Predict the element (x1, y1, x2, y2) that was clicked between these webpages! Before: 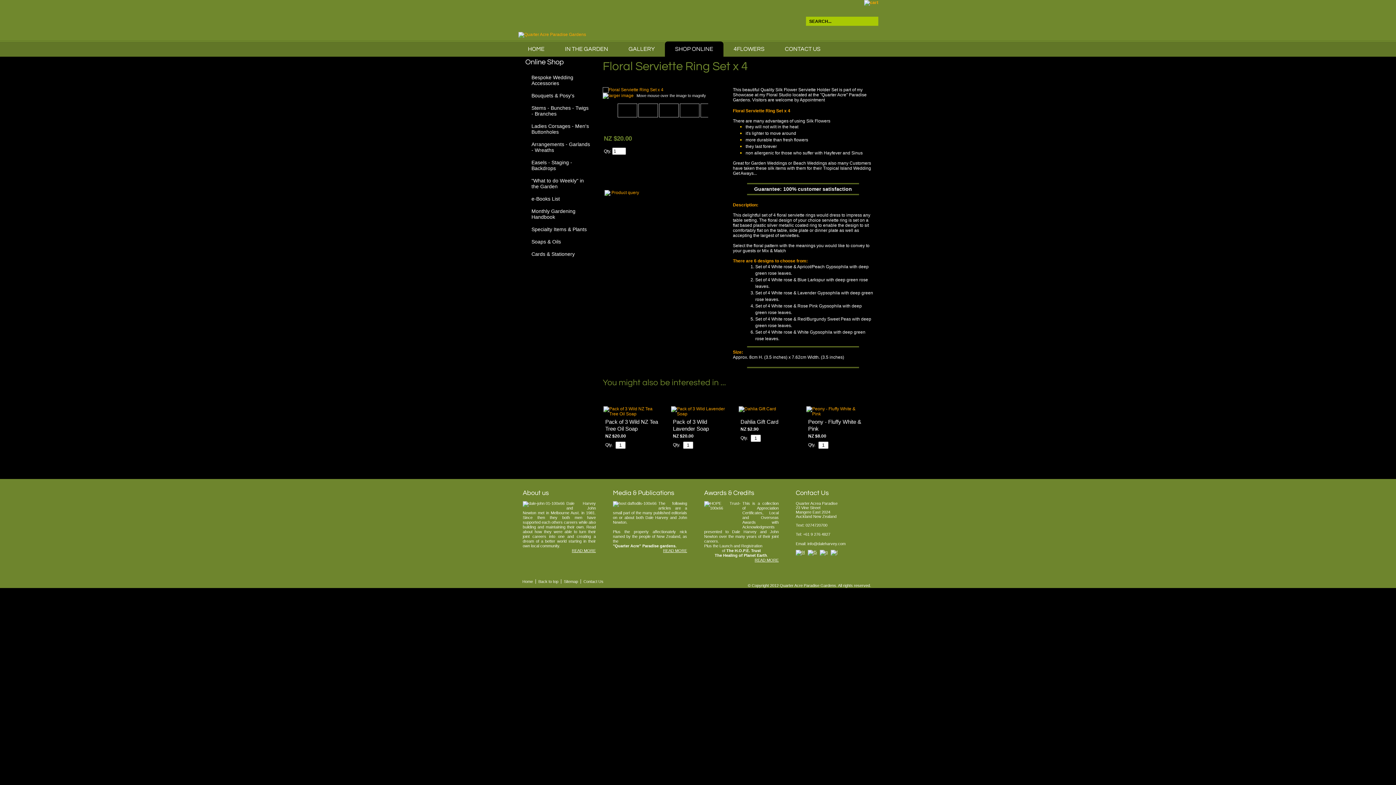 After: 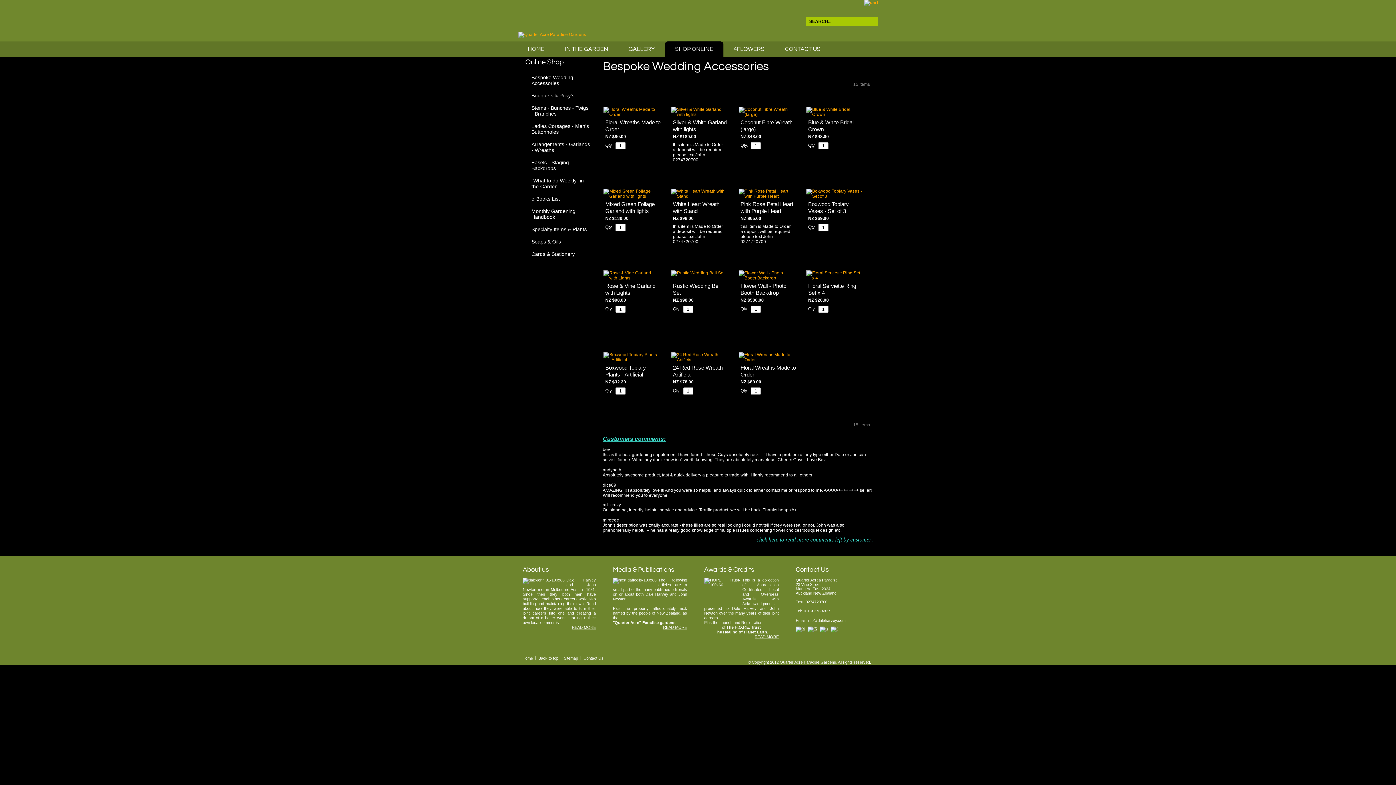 Action: bbox: (525, 74, 590, 86) label: Bespoke Wedding Accessories